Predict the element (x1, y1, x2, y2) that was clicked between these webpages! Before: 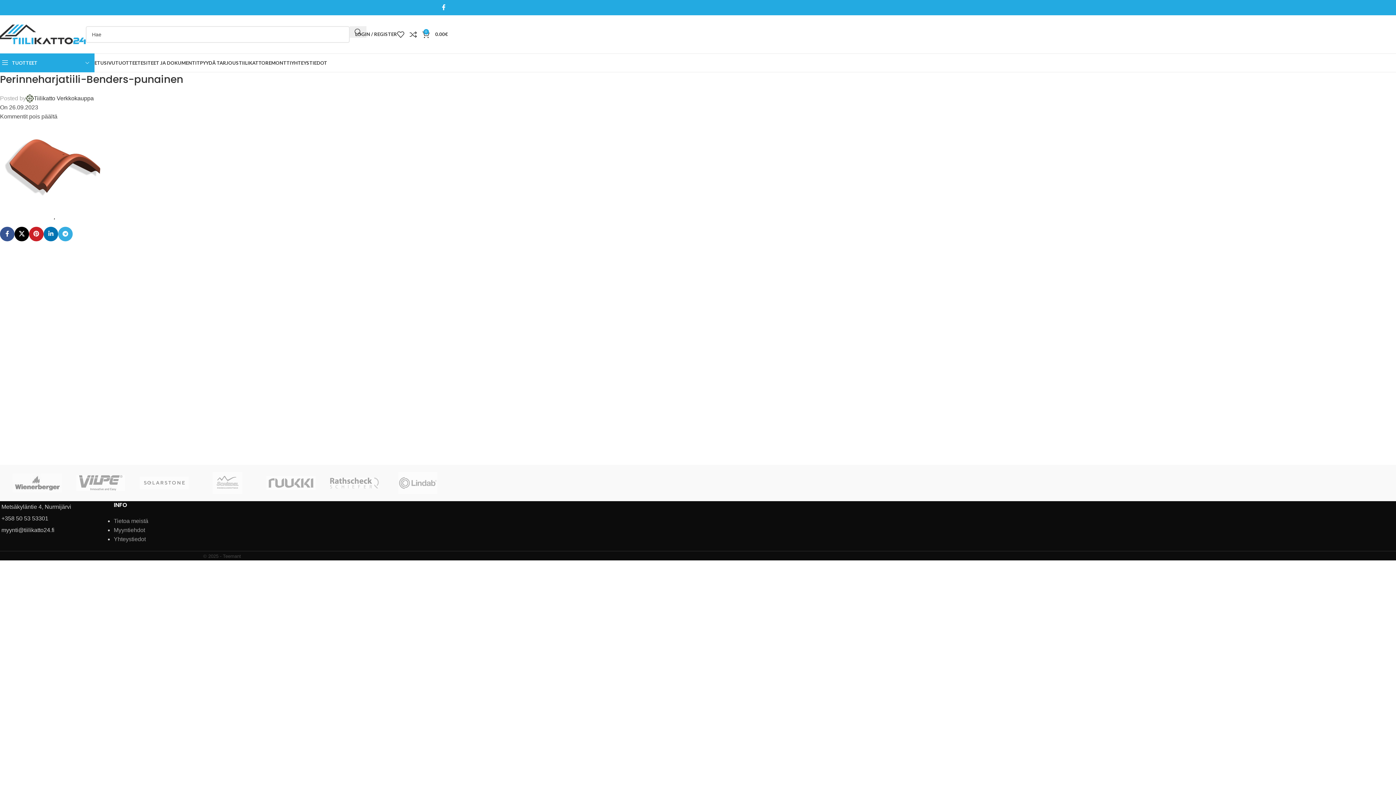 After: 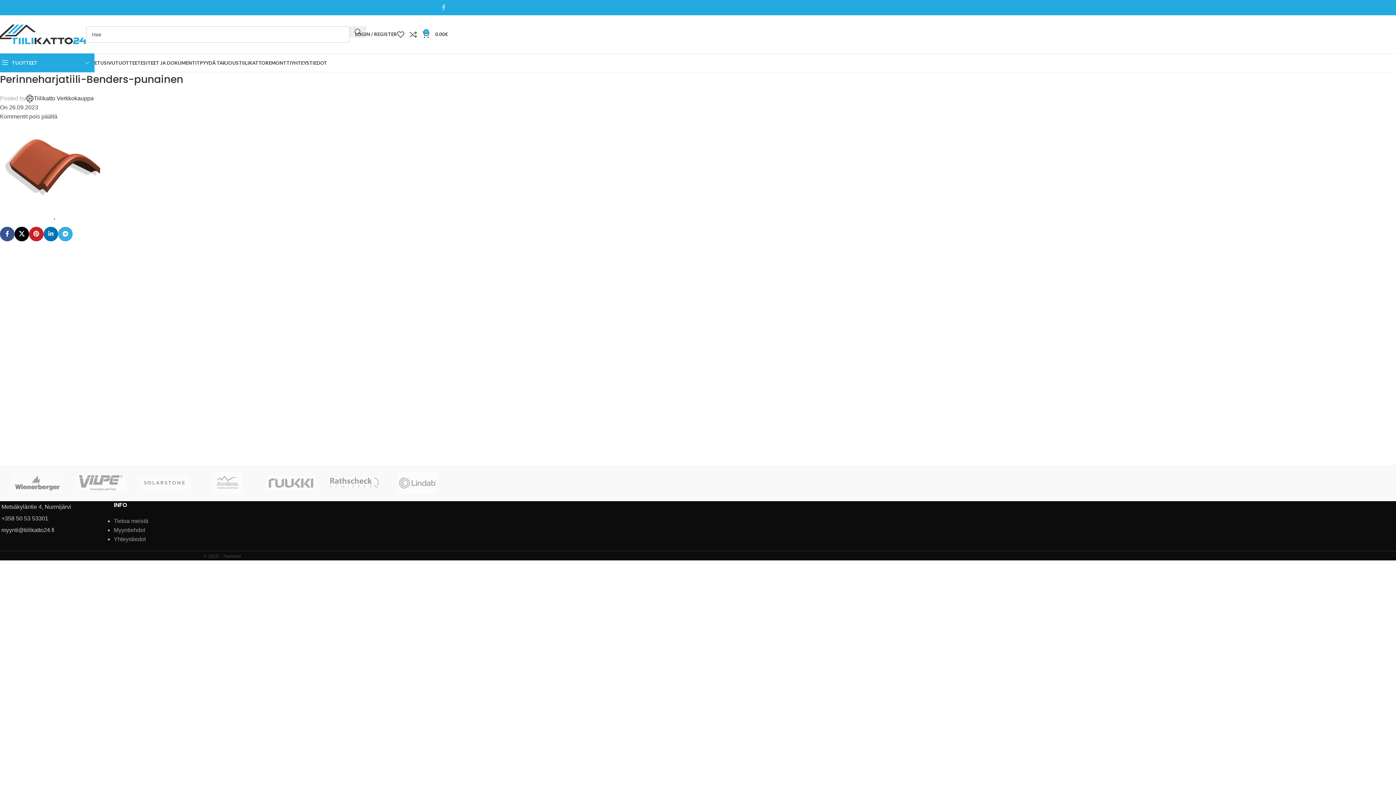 Action: label: Facebook social link bbox: (439, 1, 448, 13)